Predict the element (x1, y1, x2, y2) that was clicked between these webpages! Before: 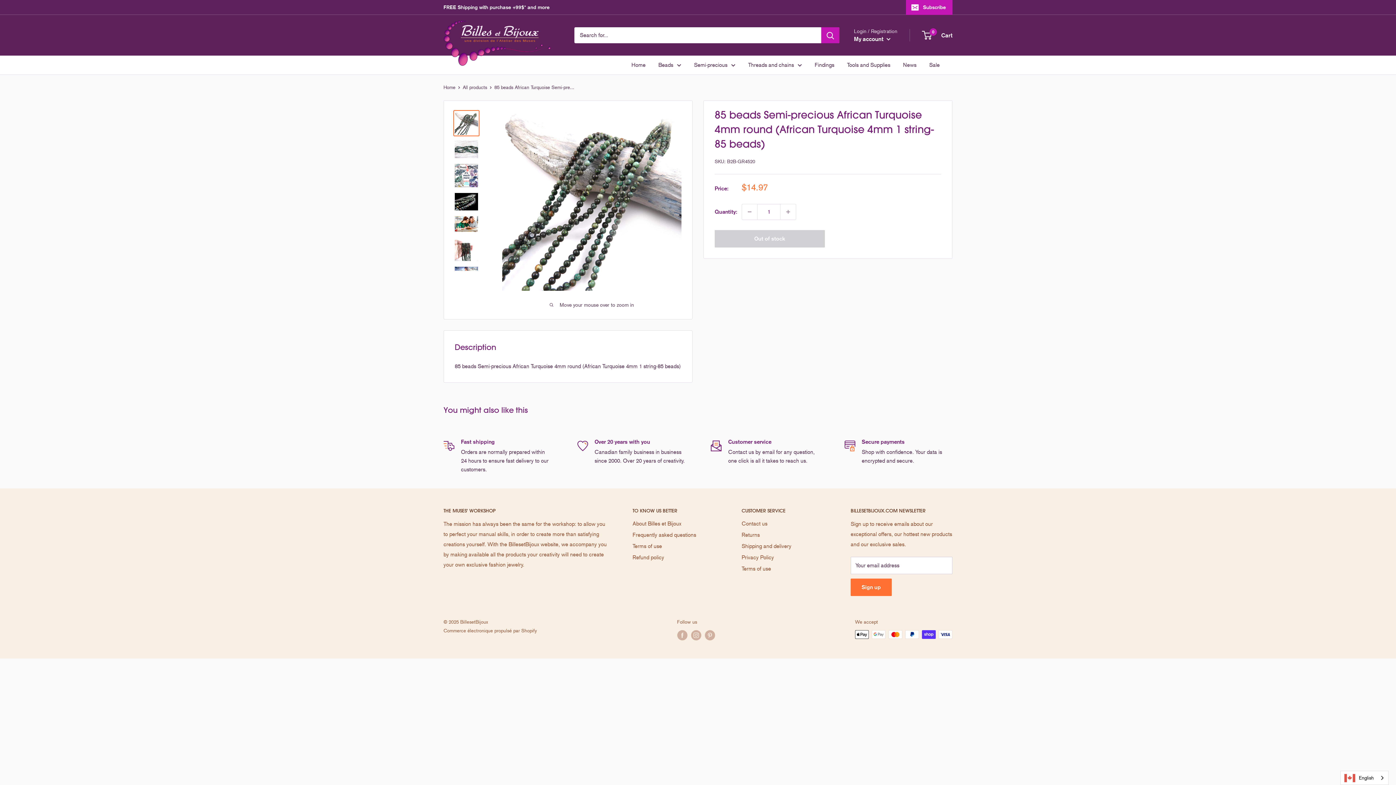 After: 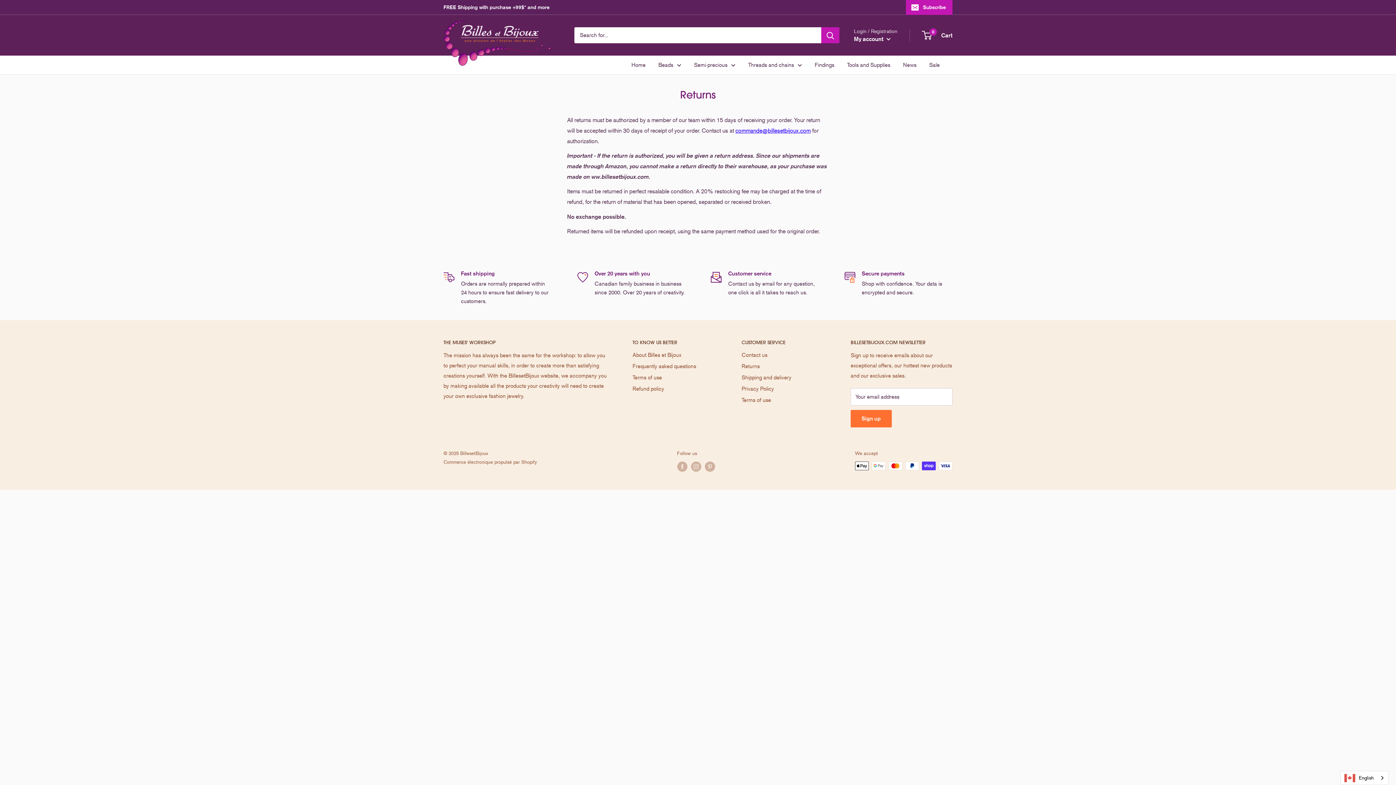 Action: label: Returns bbox: (741, 529, 825, 540)